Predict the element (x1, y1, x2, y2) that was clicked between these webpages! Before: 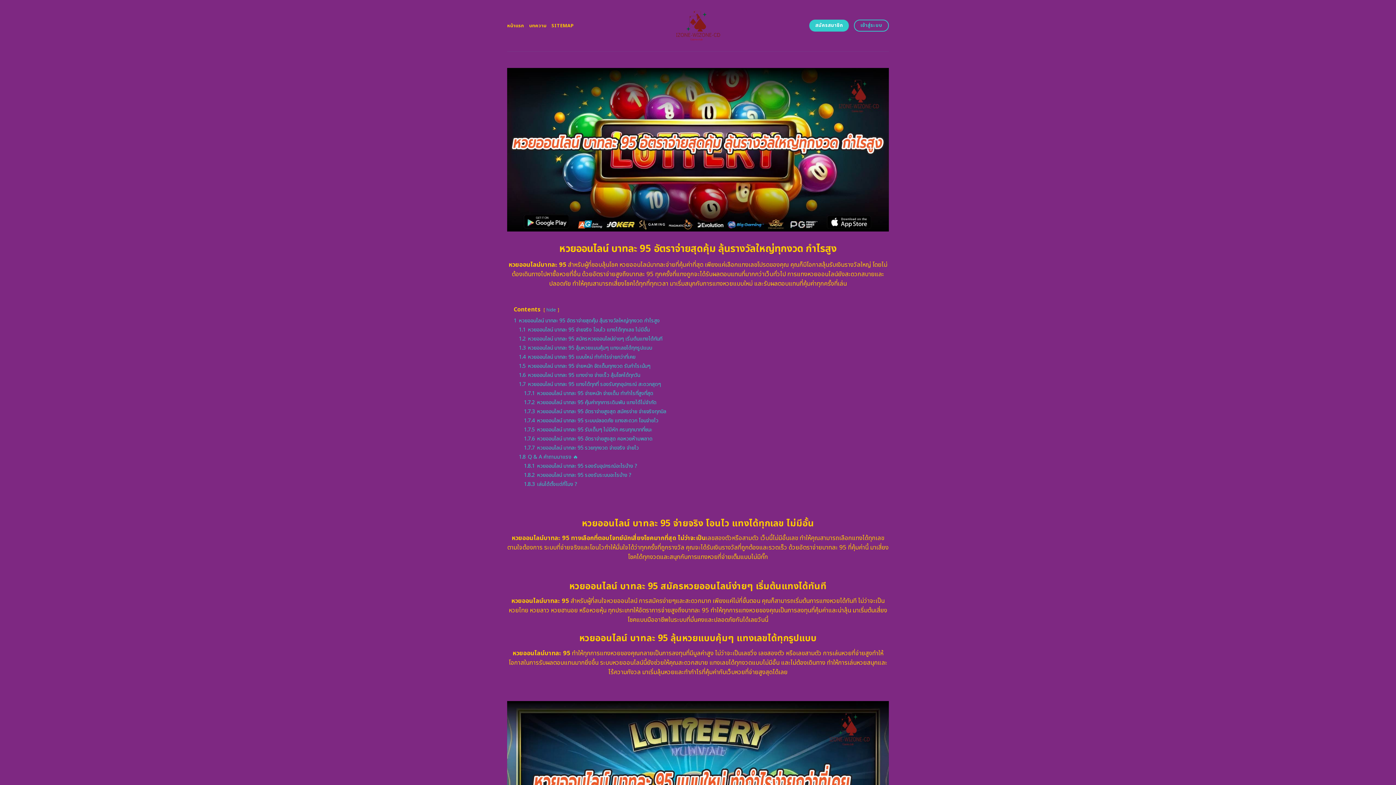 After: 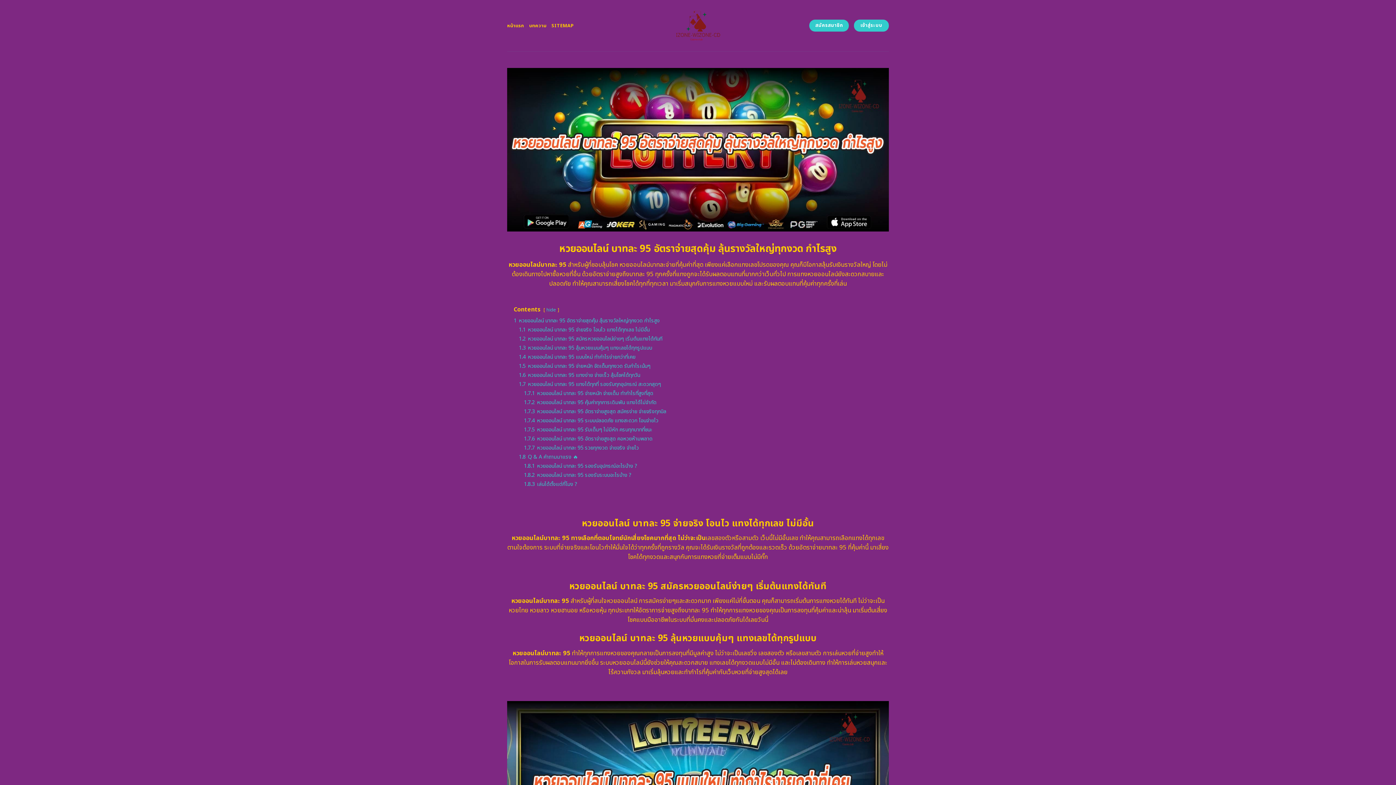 Action: bbox: (854, 19, 889, 31) label: เข้าสู่ระบบ